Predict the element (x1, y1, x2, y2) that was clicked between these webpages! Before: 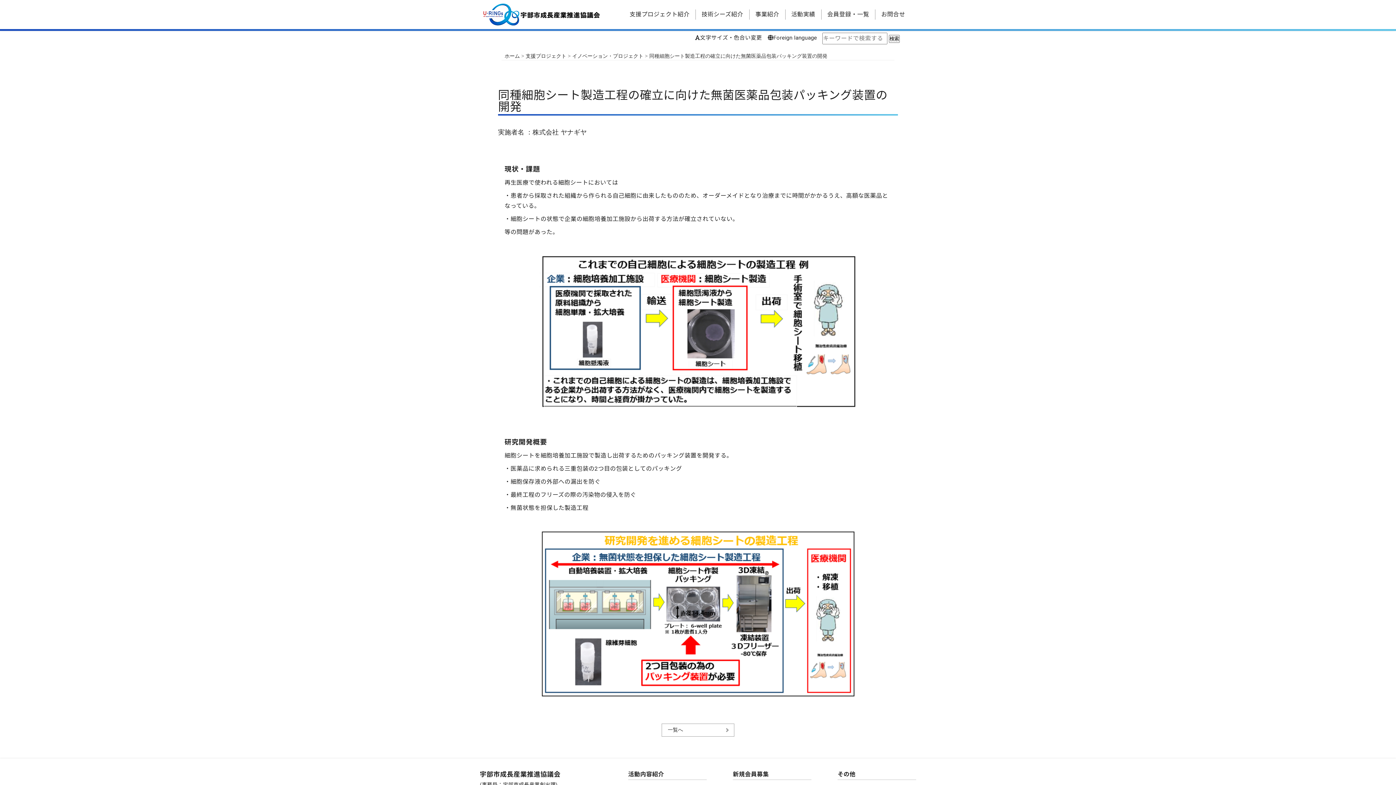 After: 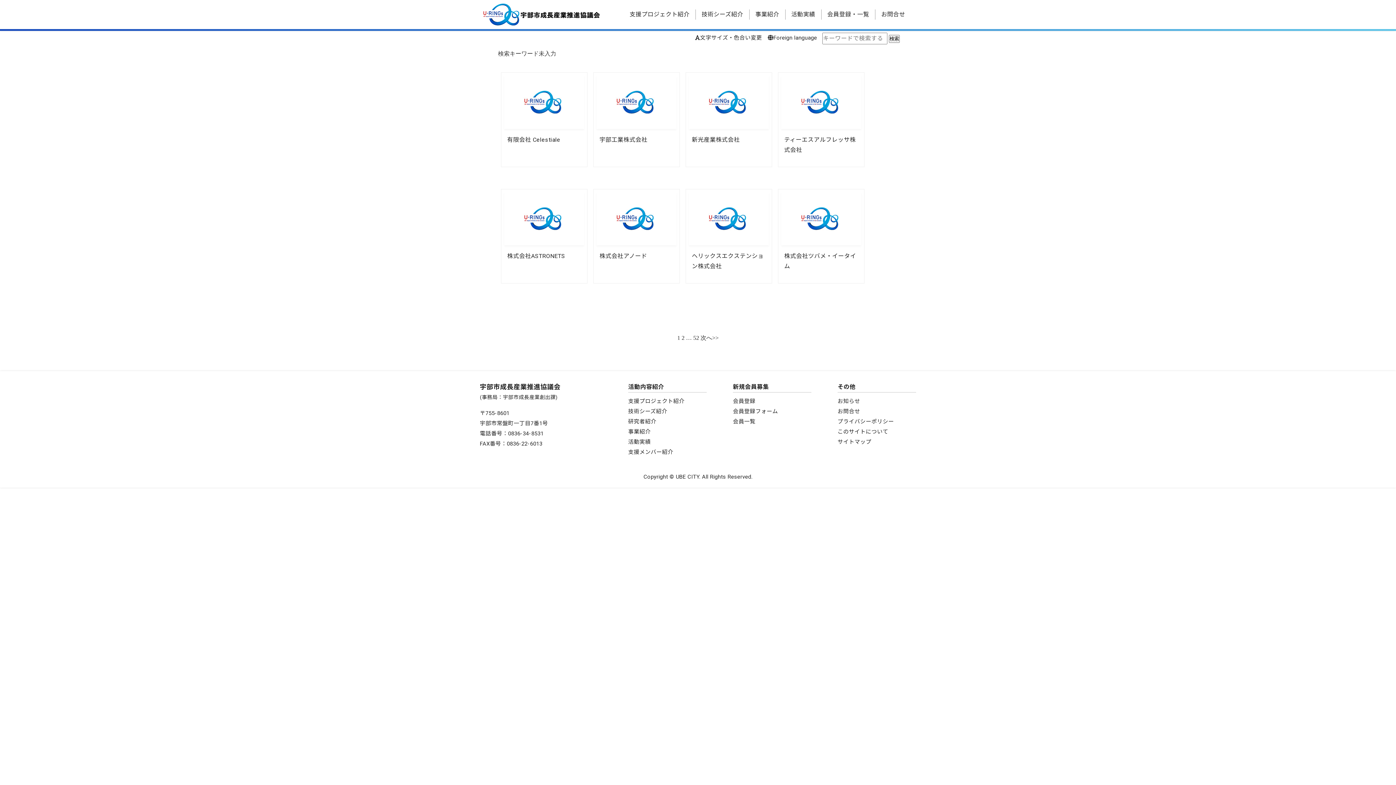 Action: bbox: (889, 34, 900, 42) label: 検索